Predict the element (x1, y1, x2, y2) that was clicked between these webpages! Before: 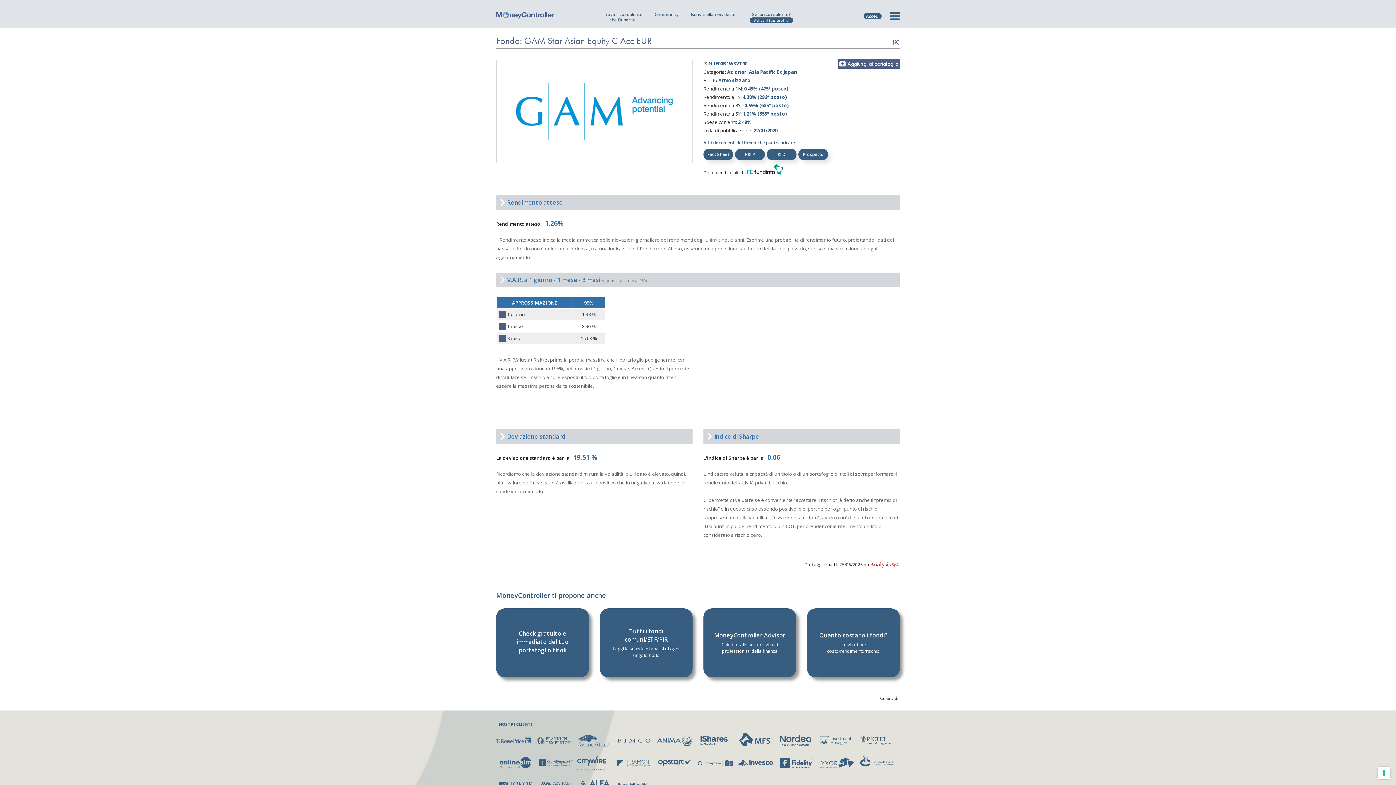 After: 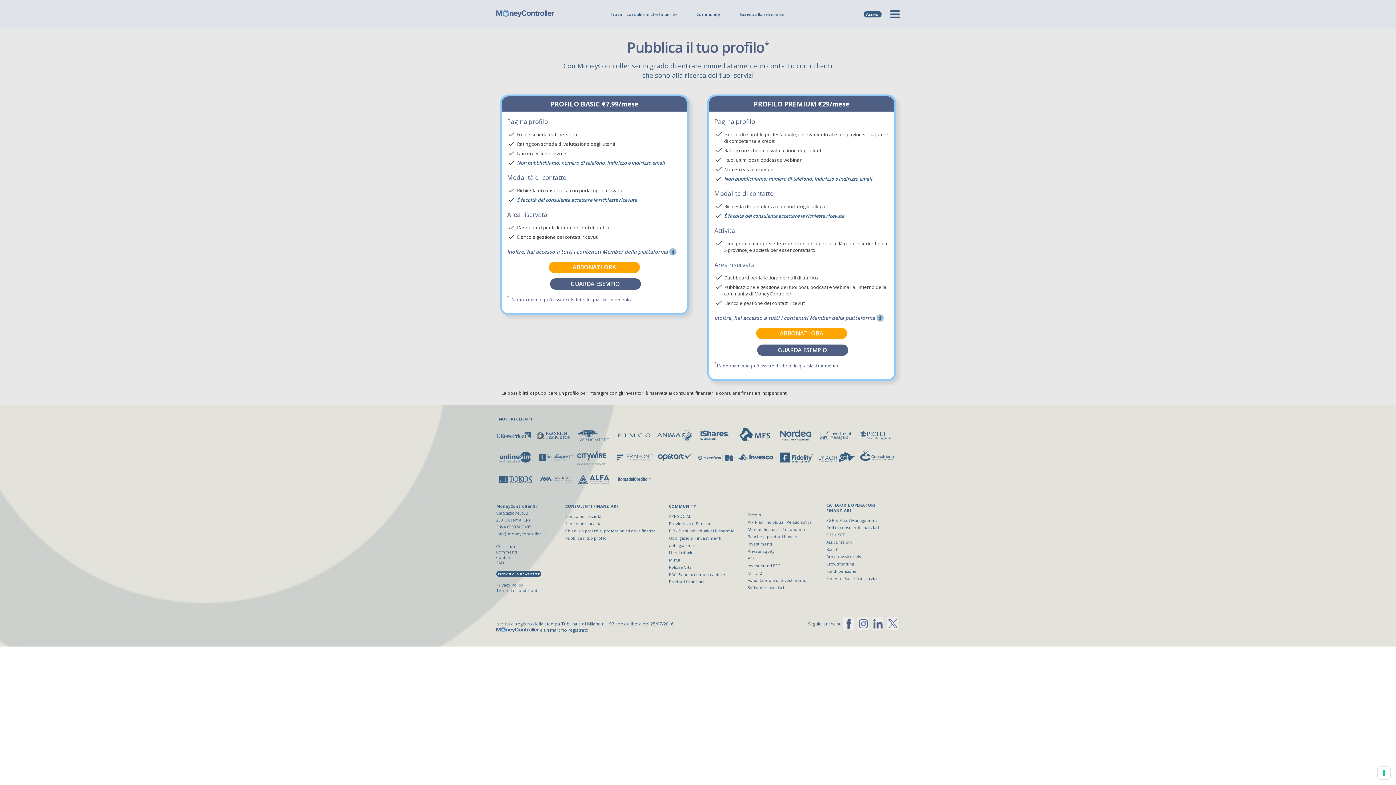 Action: label: Sei un consulente?
Attiva il tuo profilo bbox: (749, 11, 793, 23)